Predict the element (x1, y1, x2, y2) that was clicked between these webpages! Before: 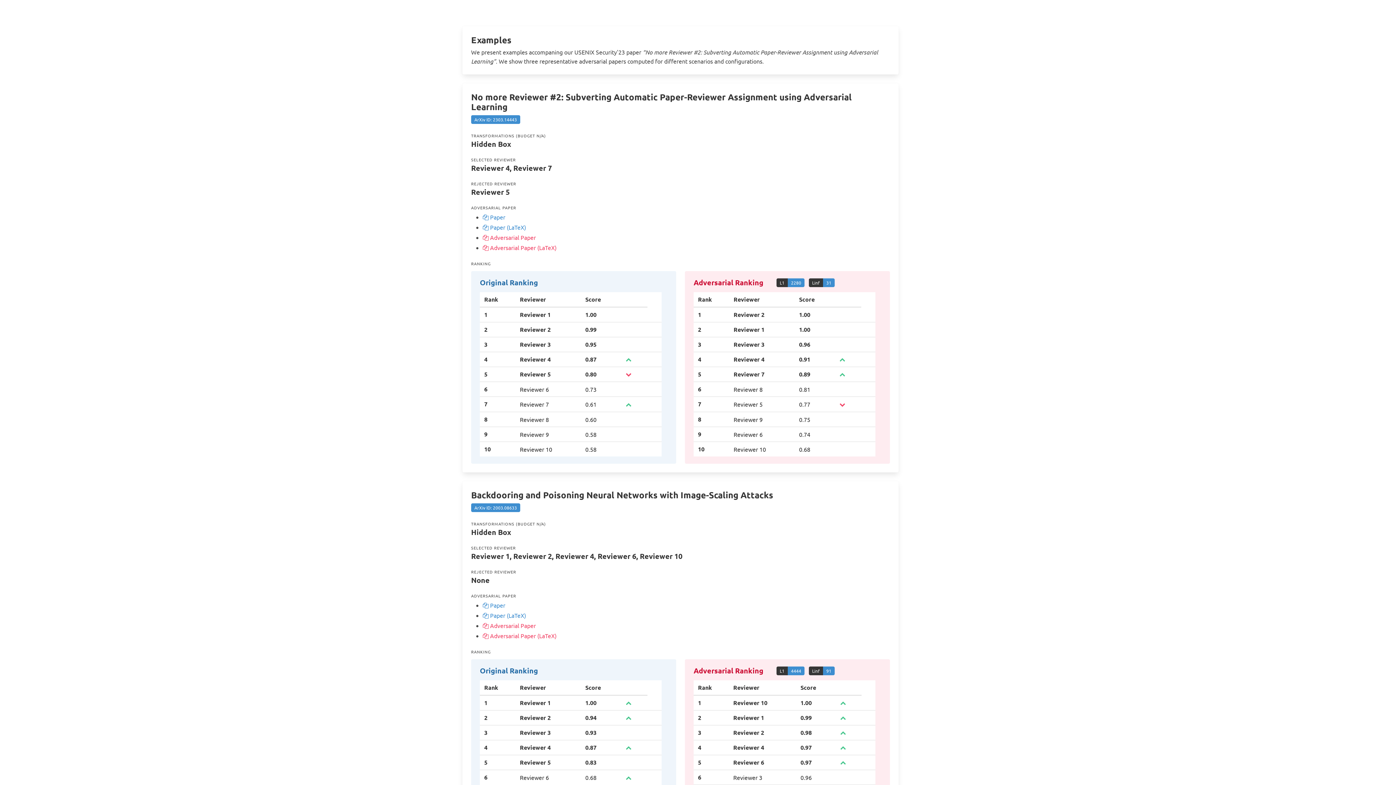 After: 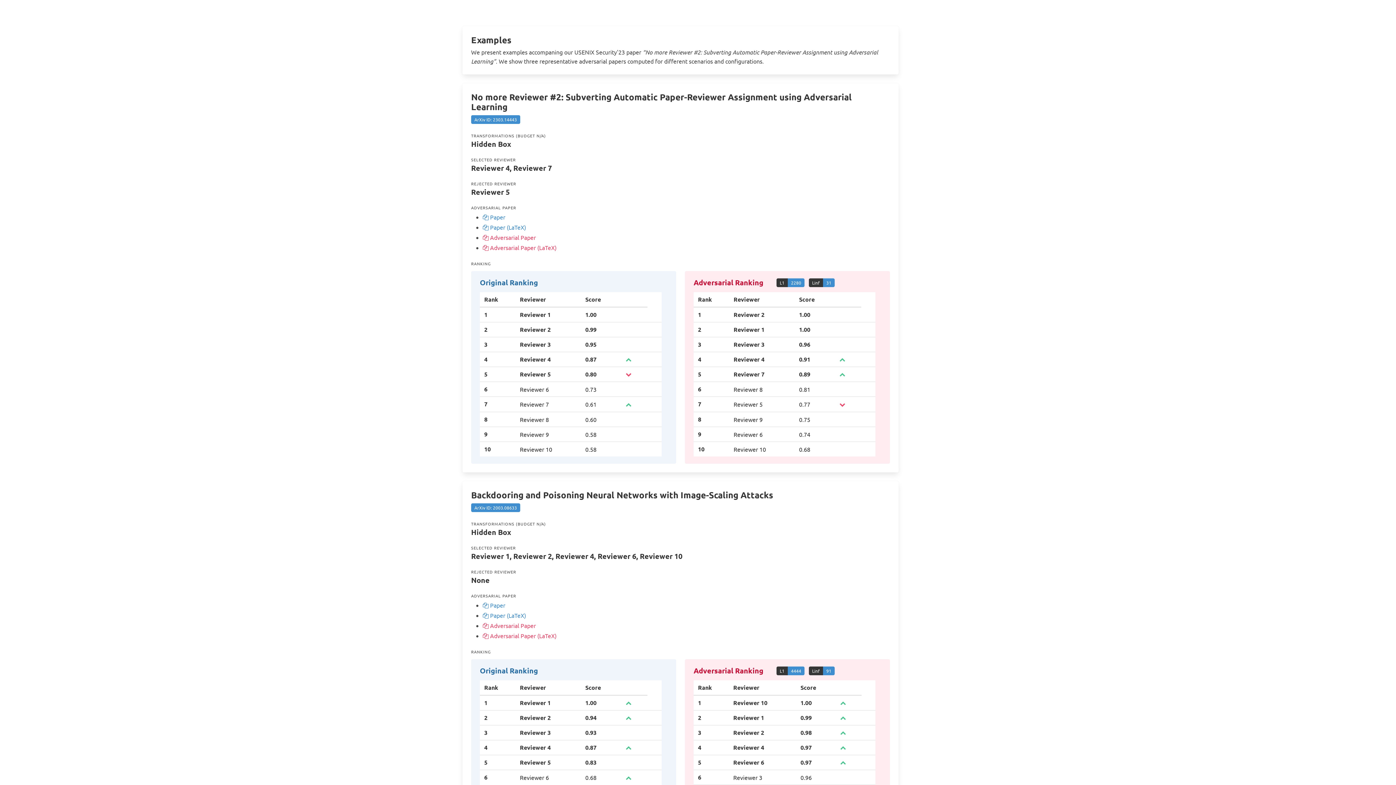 Action: label: ArXiv ID: 2003.08633 bbox: (471, 503, 520, 510)